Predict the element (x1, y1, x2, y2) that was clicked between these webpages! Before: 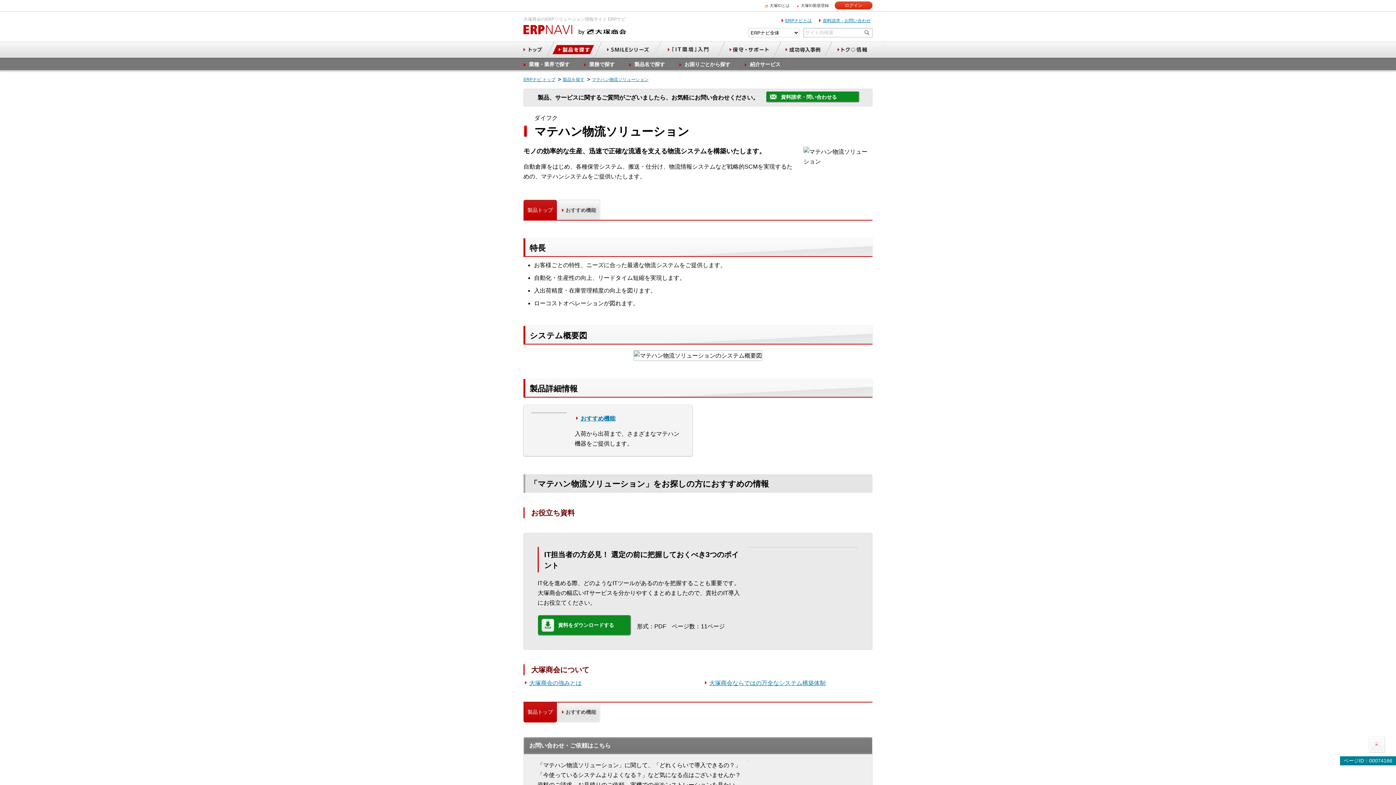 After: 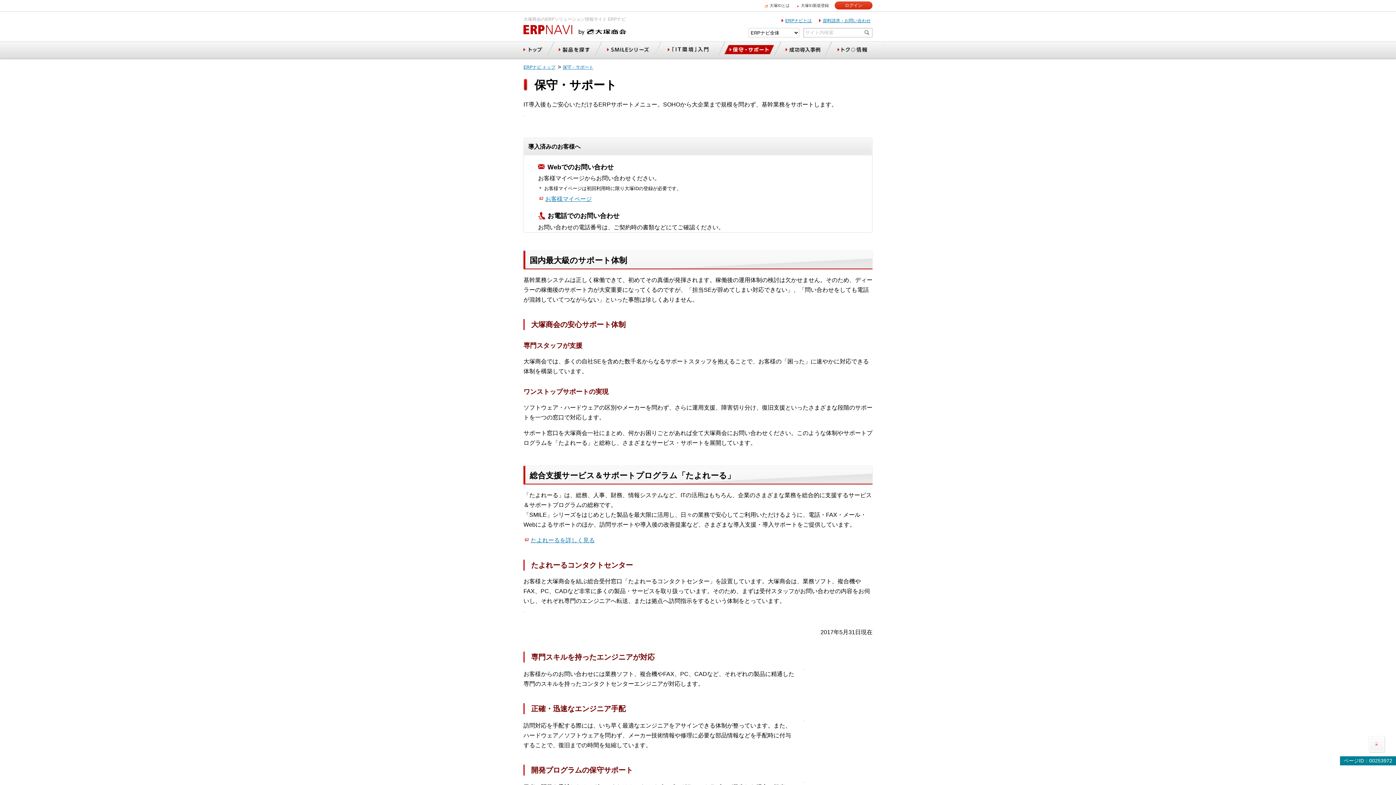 Action: bbox: (717, 41, 781, 57)